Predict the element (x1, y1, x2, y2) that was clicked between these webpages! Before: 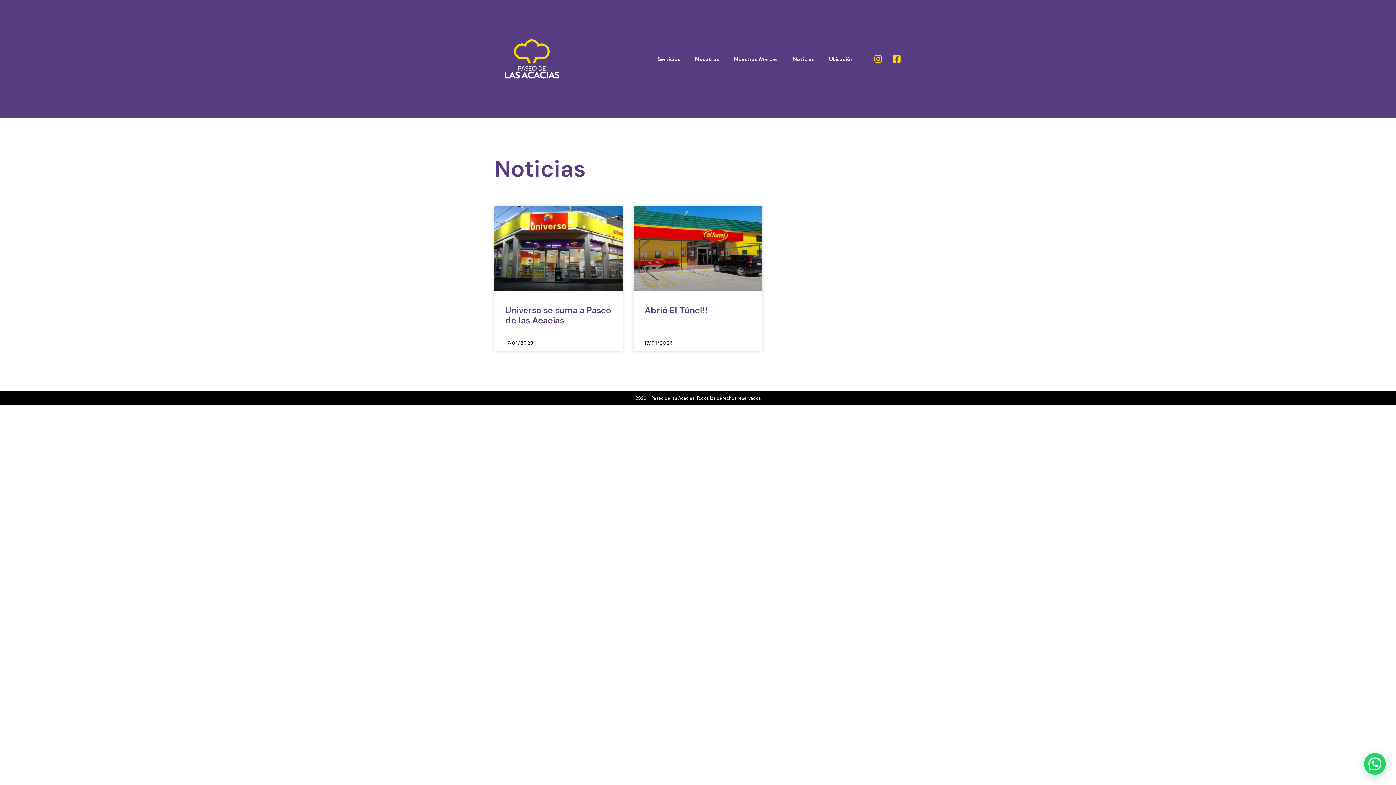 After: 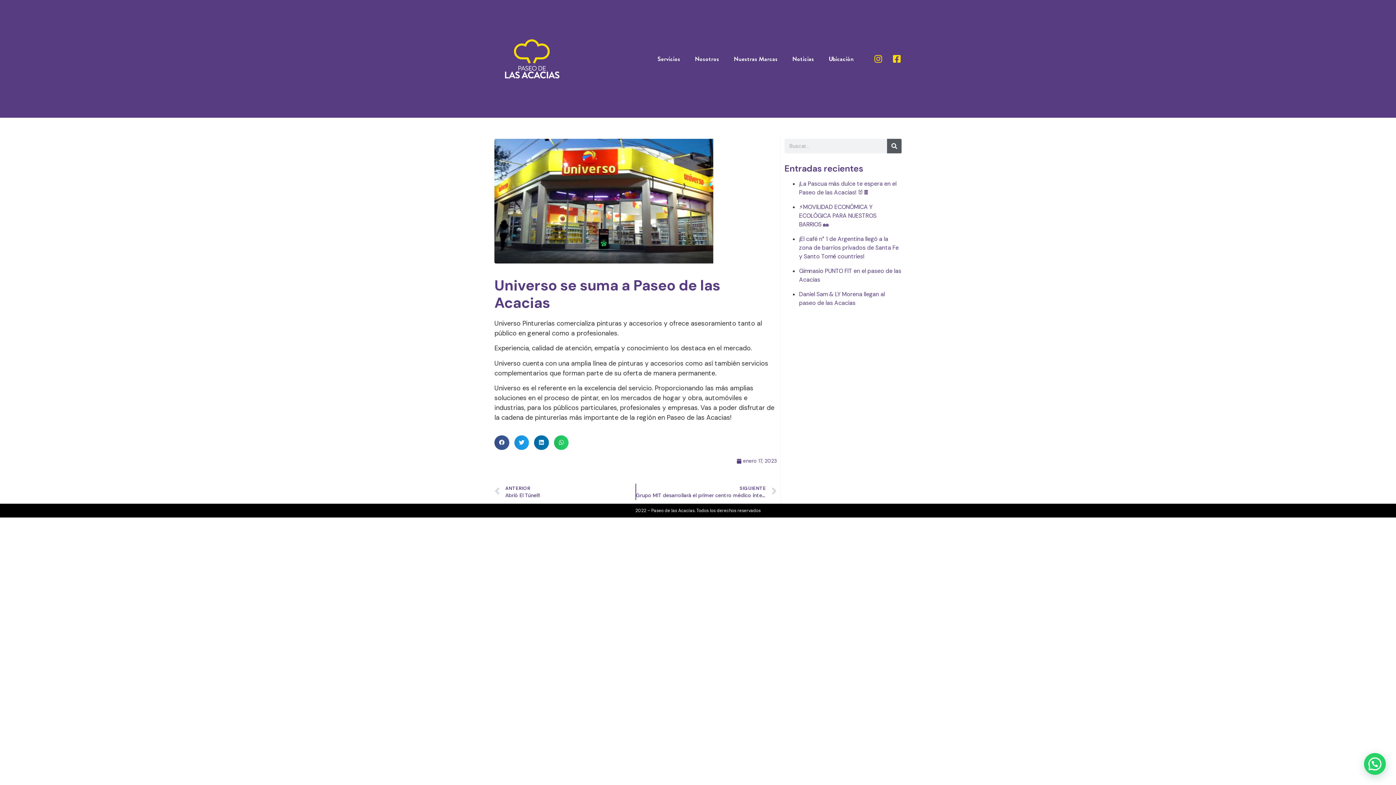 Action: bbox: (494, 206, 623, 290)